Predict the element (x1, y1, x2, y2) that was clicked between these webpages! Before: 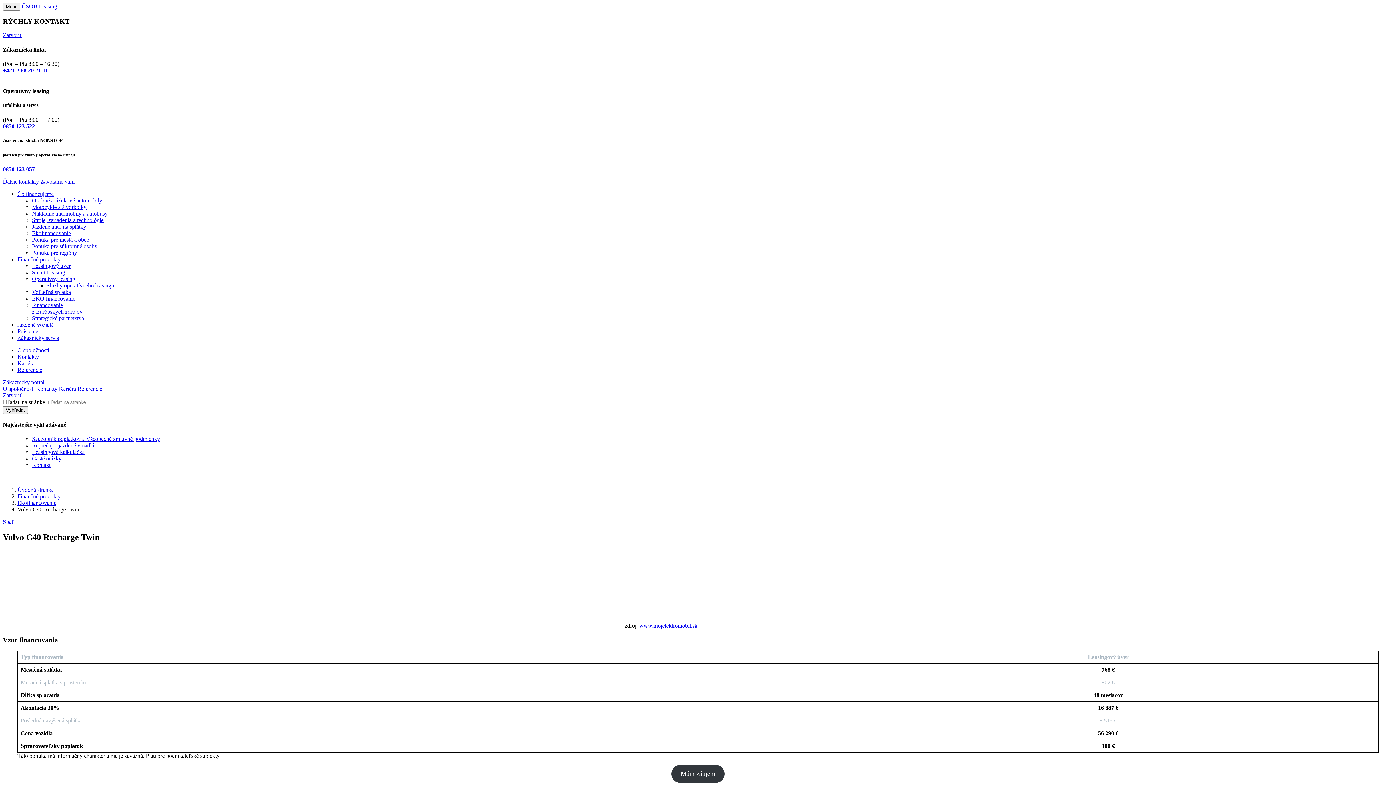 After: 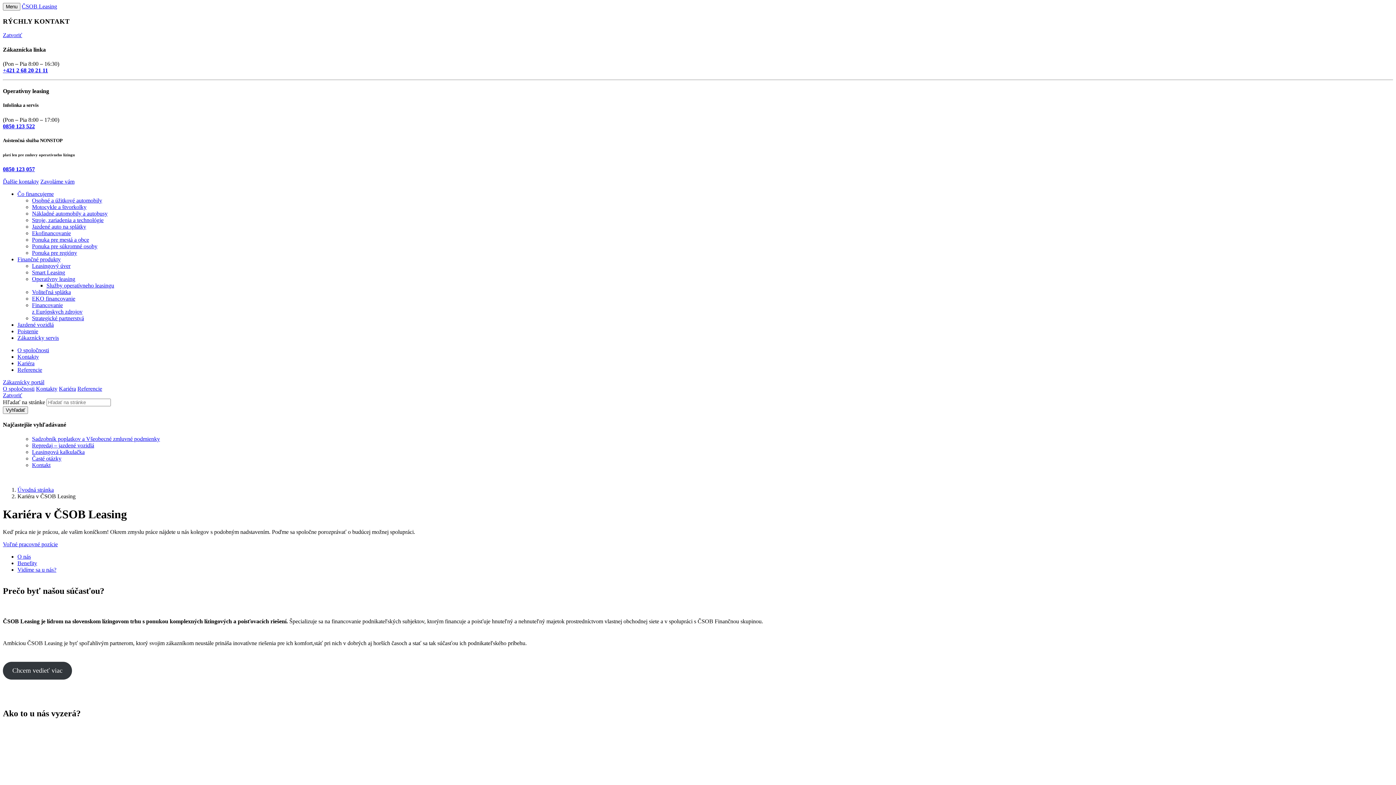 Action: label: Kariéra bbox: (17, 360, 34, 366)